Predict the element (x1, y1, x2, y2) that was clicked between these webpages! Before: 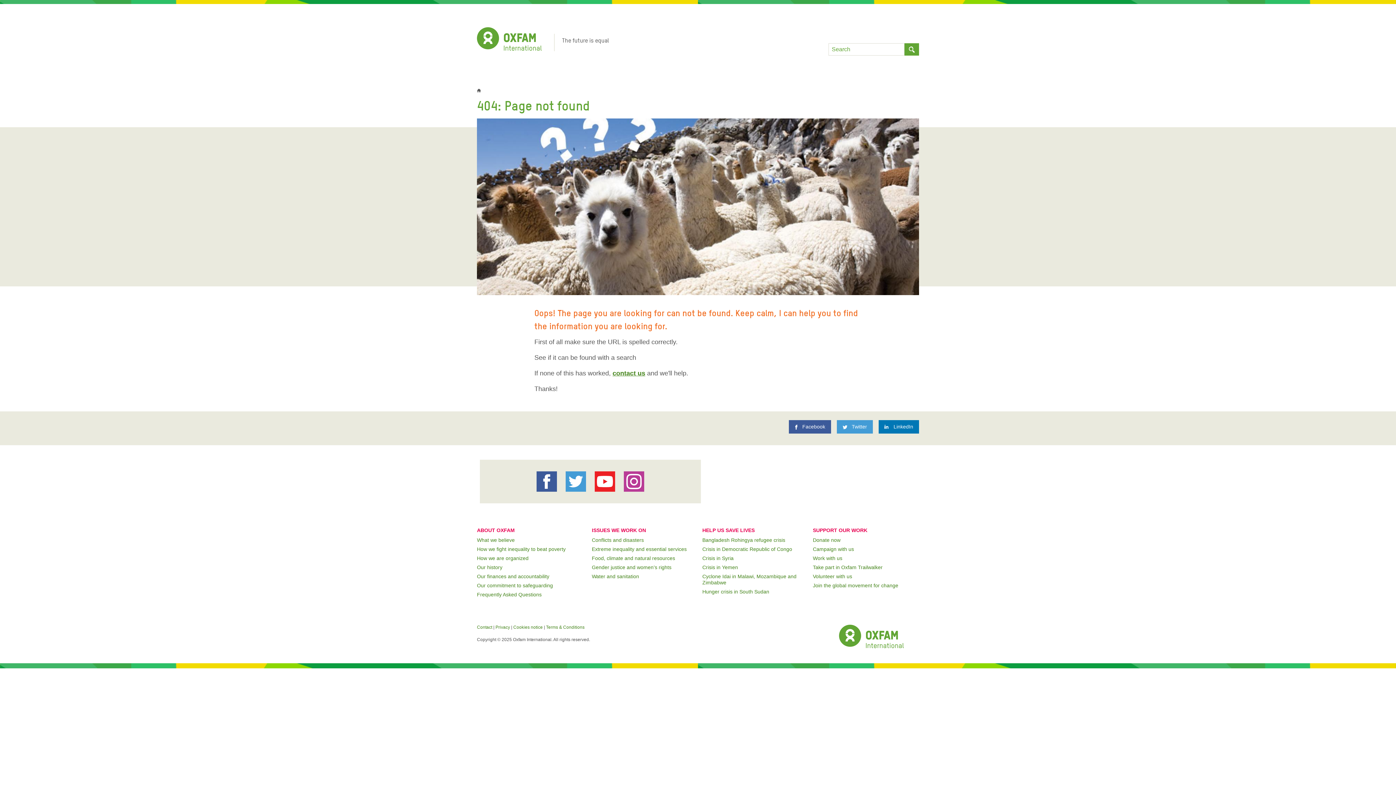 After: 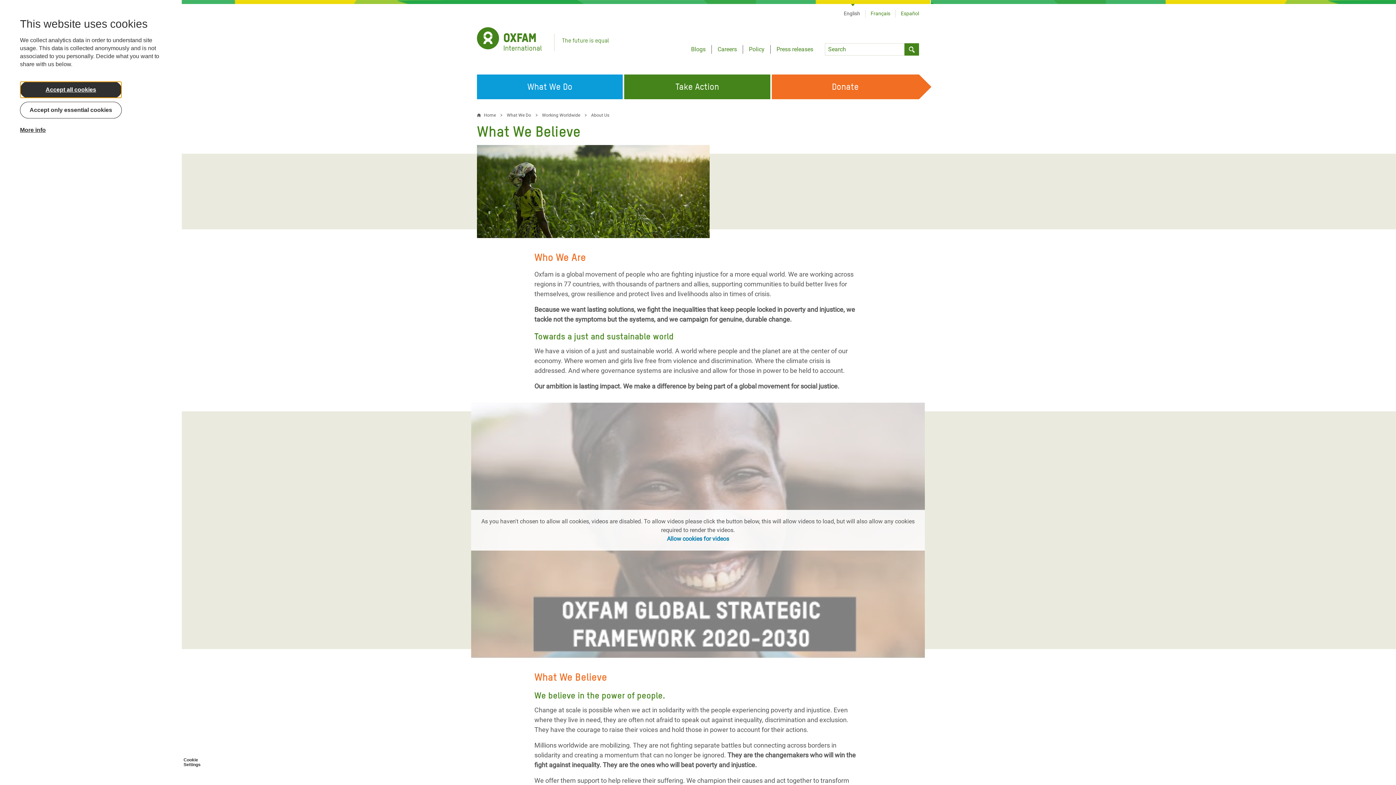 Action: bbox: (477, 537, 514, 543) label: What we believe